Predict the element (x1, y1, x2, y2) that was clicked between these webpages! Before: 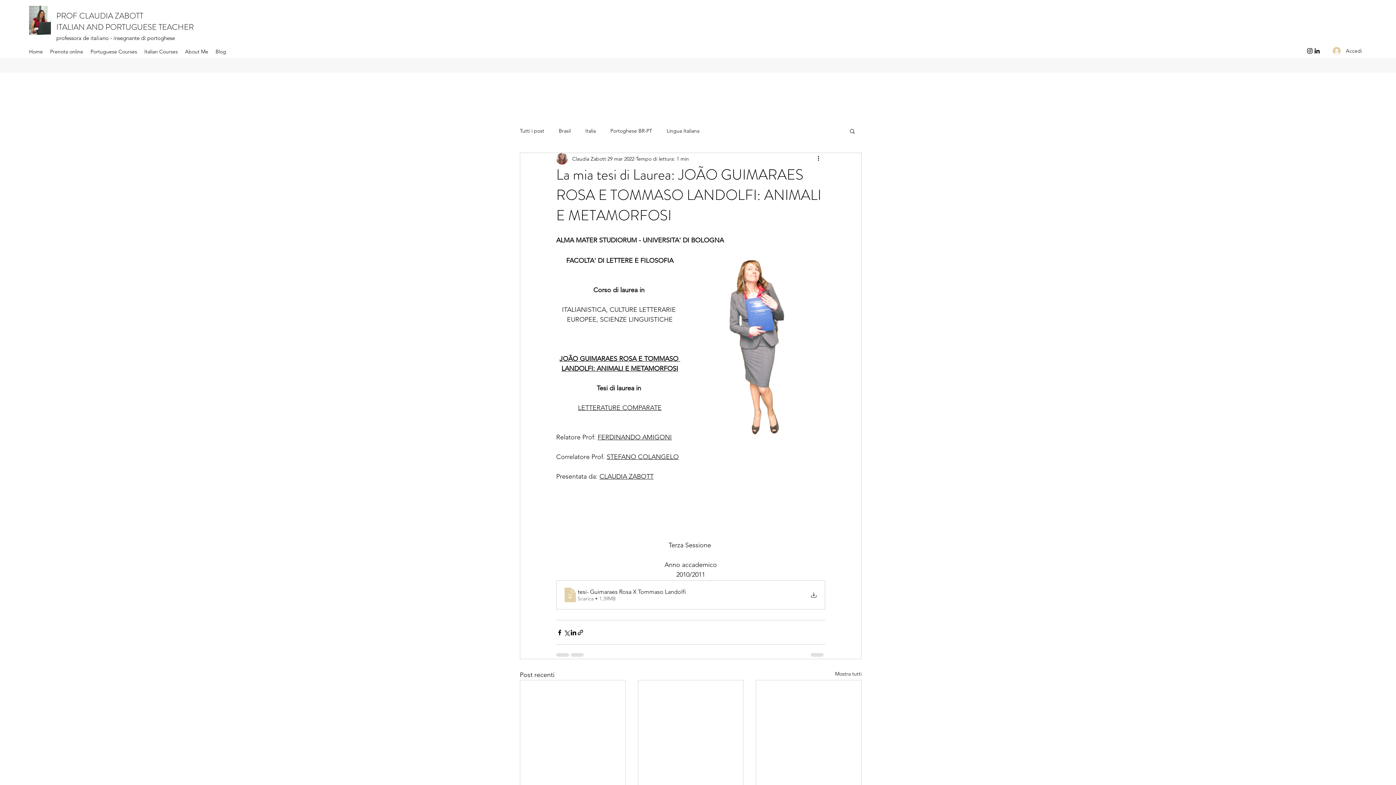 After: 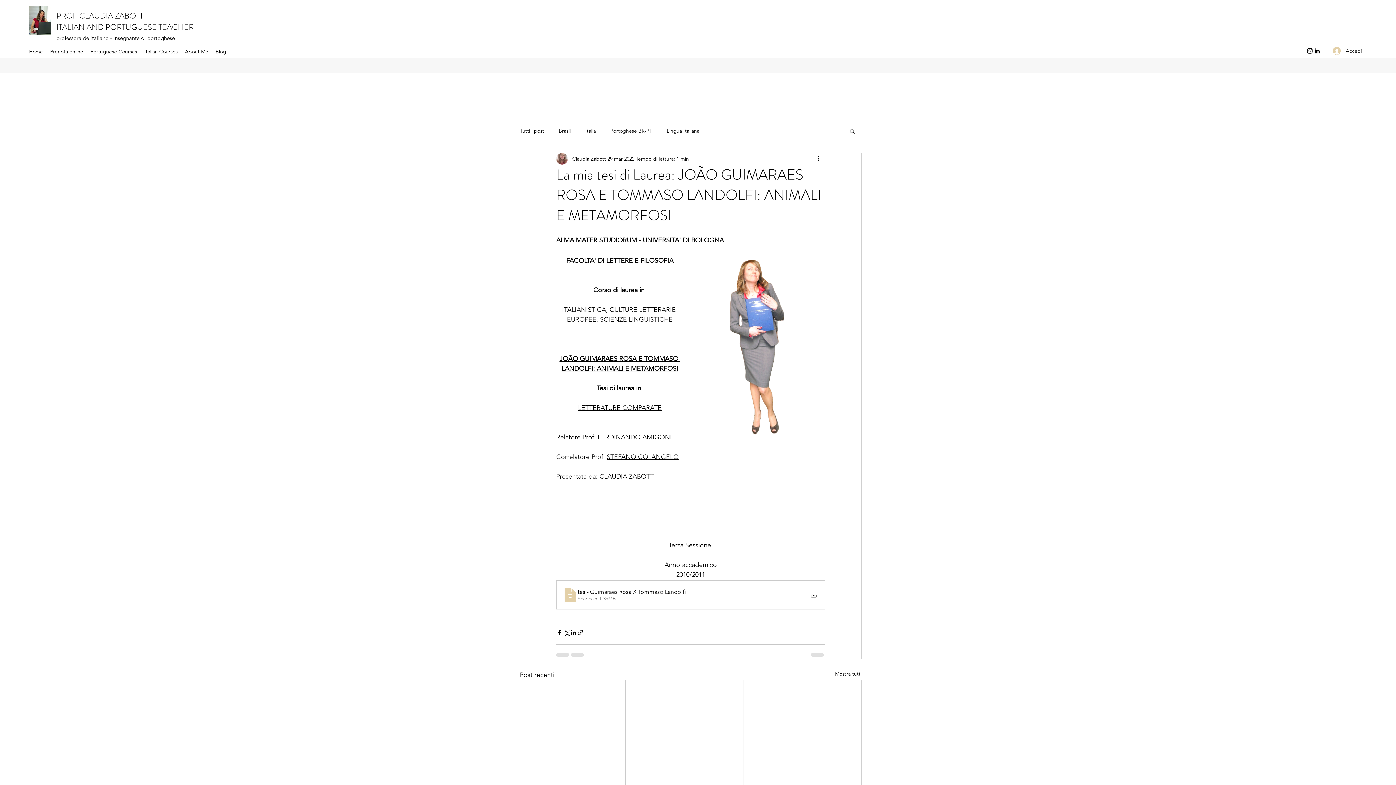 Action: label: Cerca bbox: (849, 128, 856, 133)